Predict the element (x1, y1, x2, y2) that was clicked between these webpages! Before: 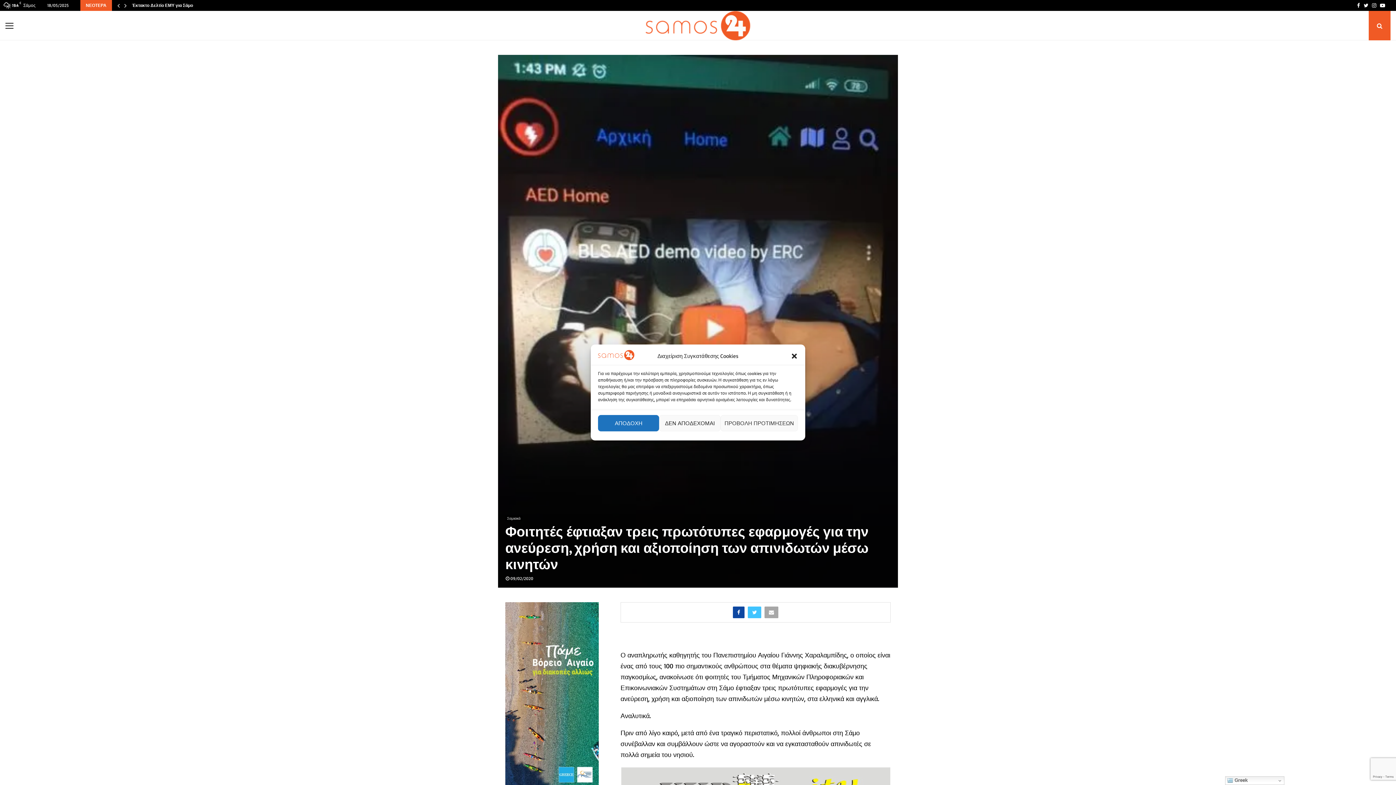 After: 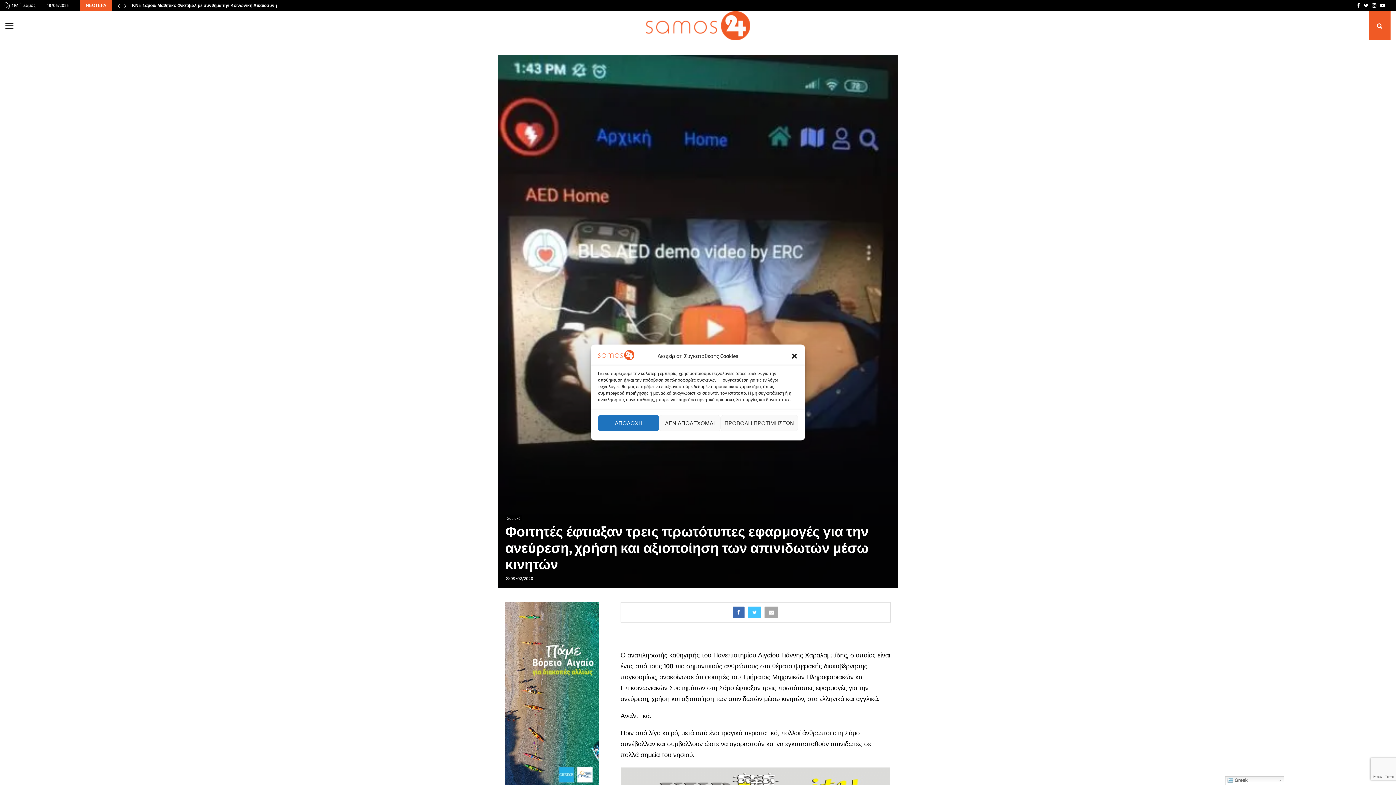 Action: bbox: (733, 606, 744, 618)